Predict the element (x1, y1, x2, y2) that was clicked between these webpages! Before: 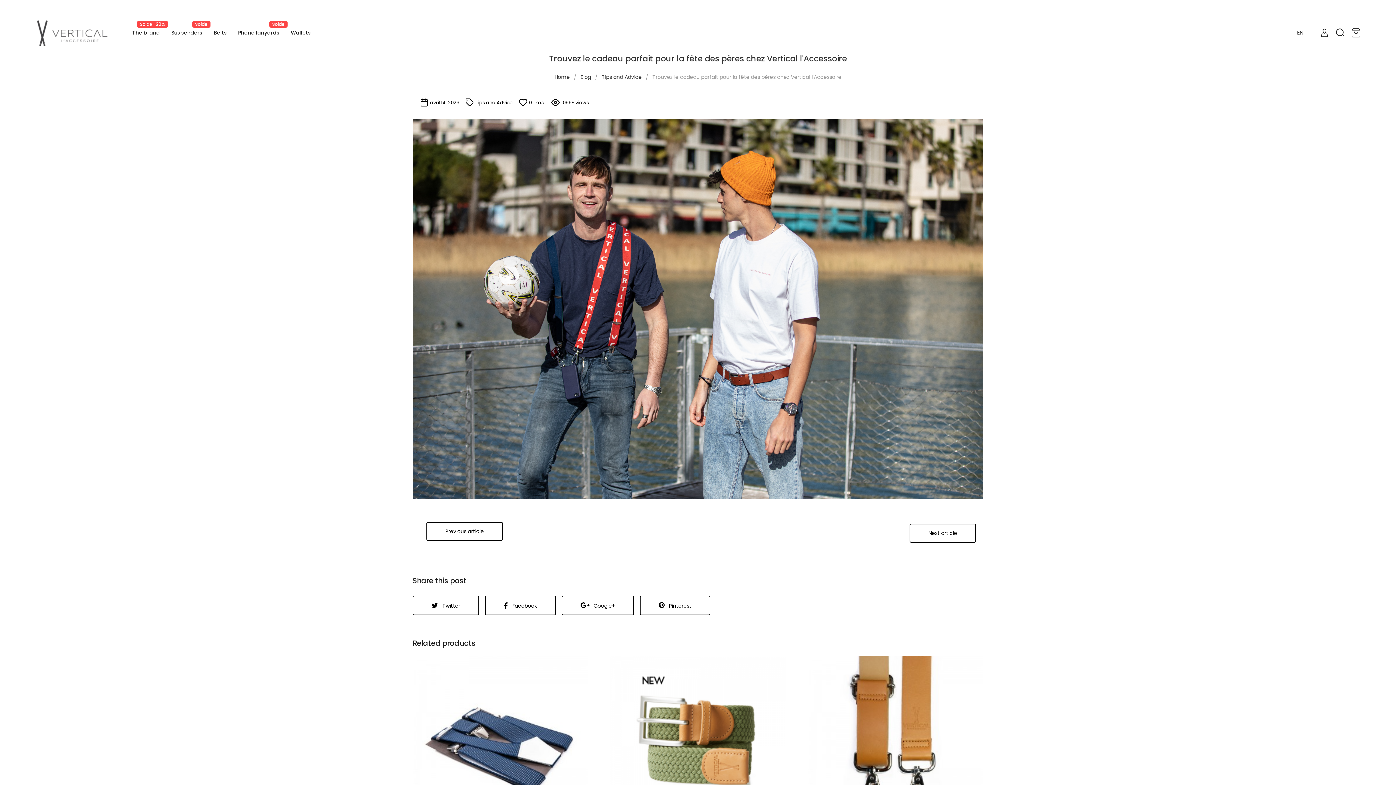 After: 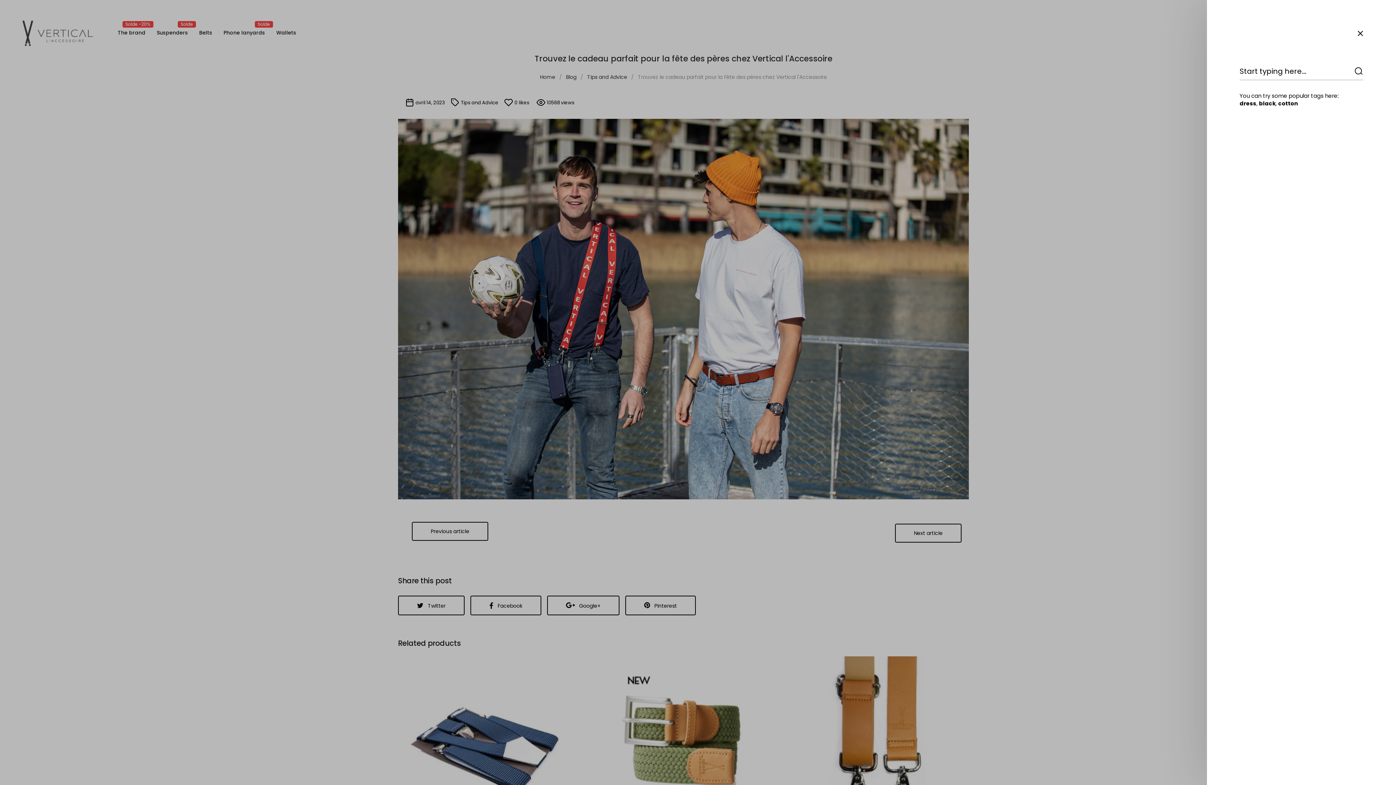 Action: bbox: (1335, 27, 1346, 37)